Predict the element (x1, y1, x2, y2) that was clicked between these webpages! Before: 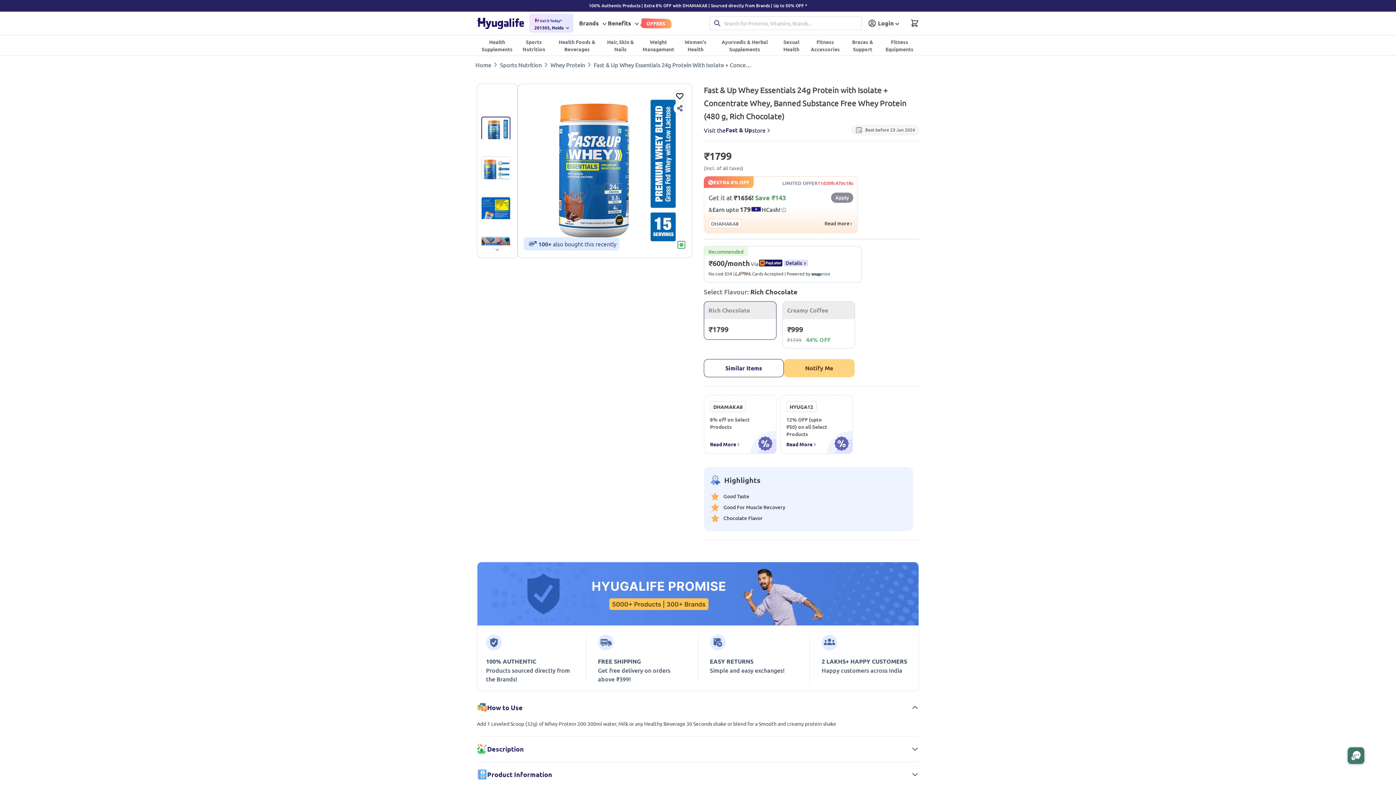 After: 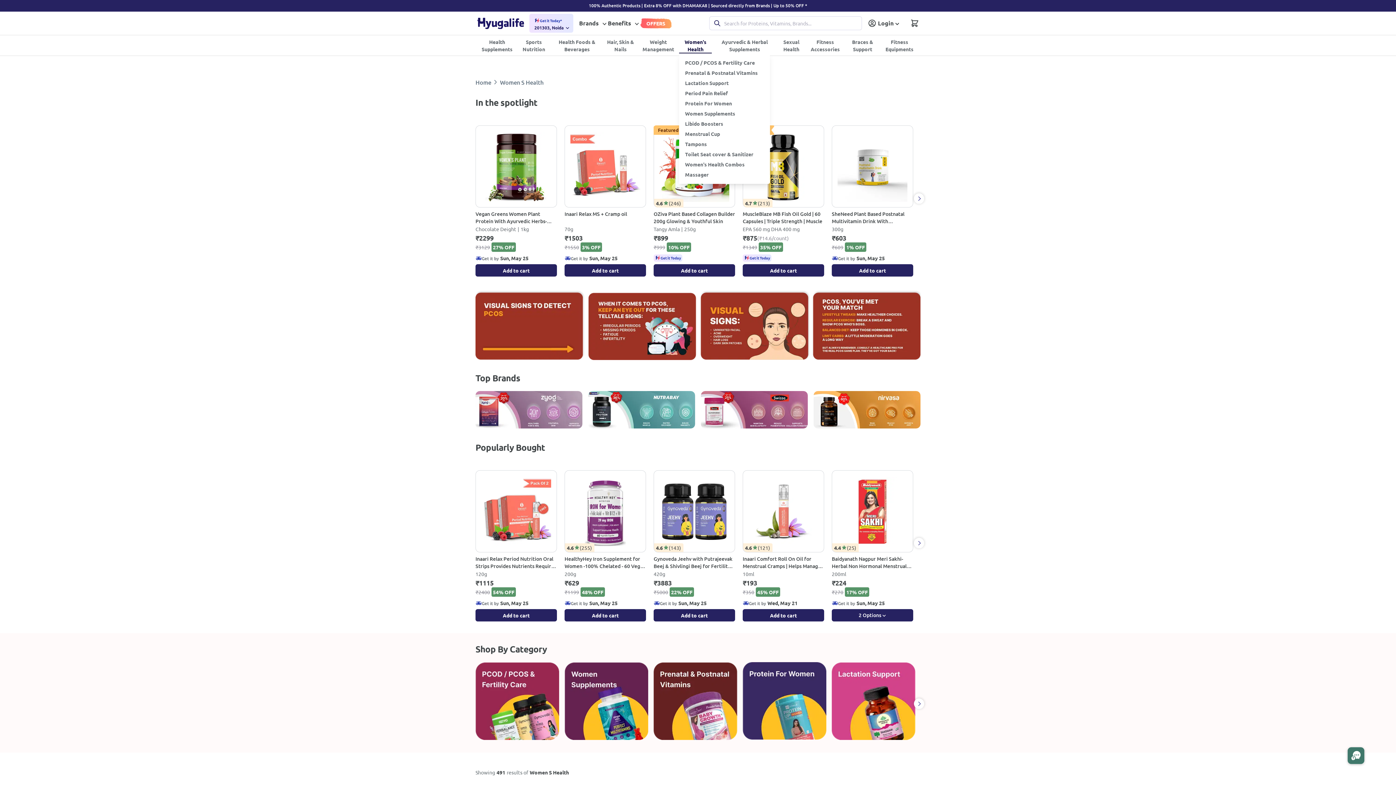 Action: bbox: (679, 38, 712, 52) label: Women's Health